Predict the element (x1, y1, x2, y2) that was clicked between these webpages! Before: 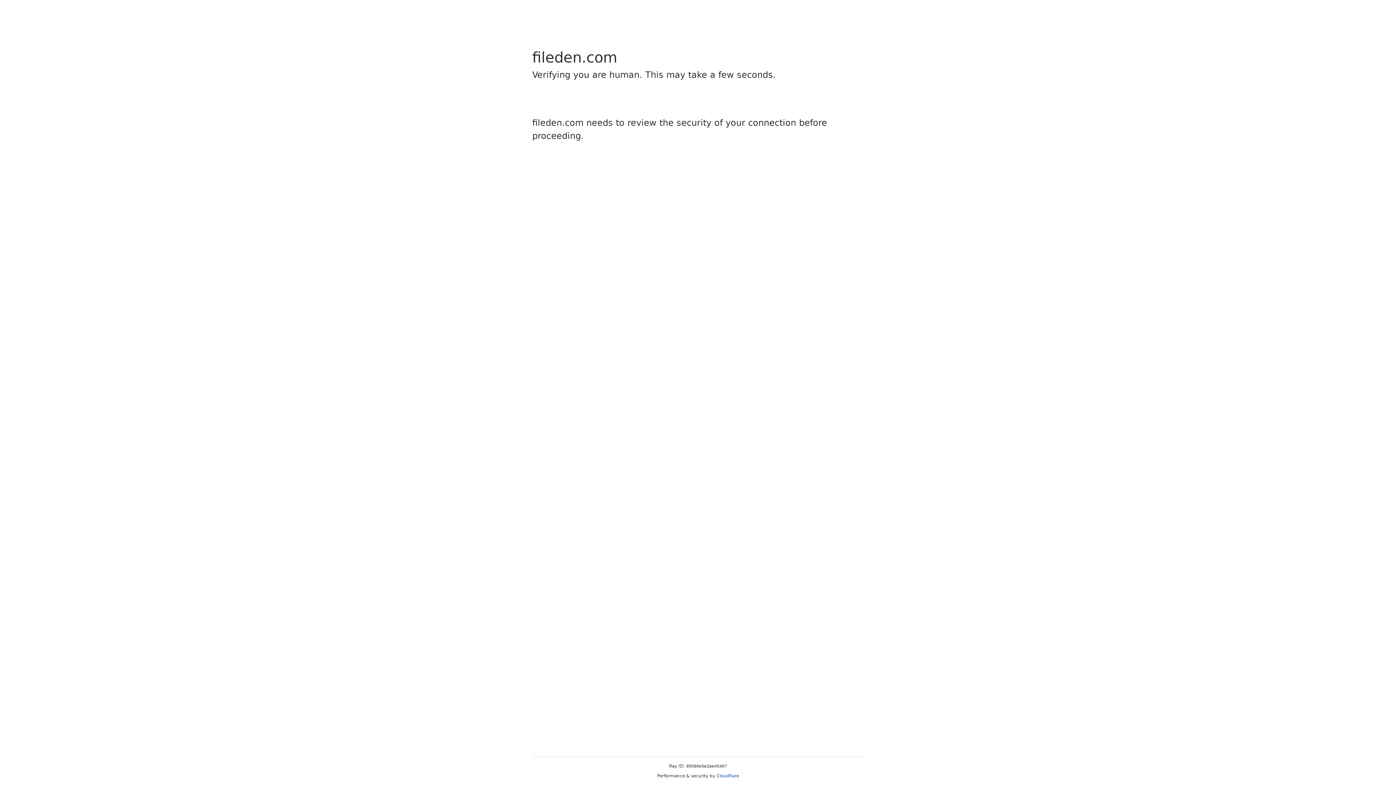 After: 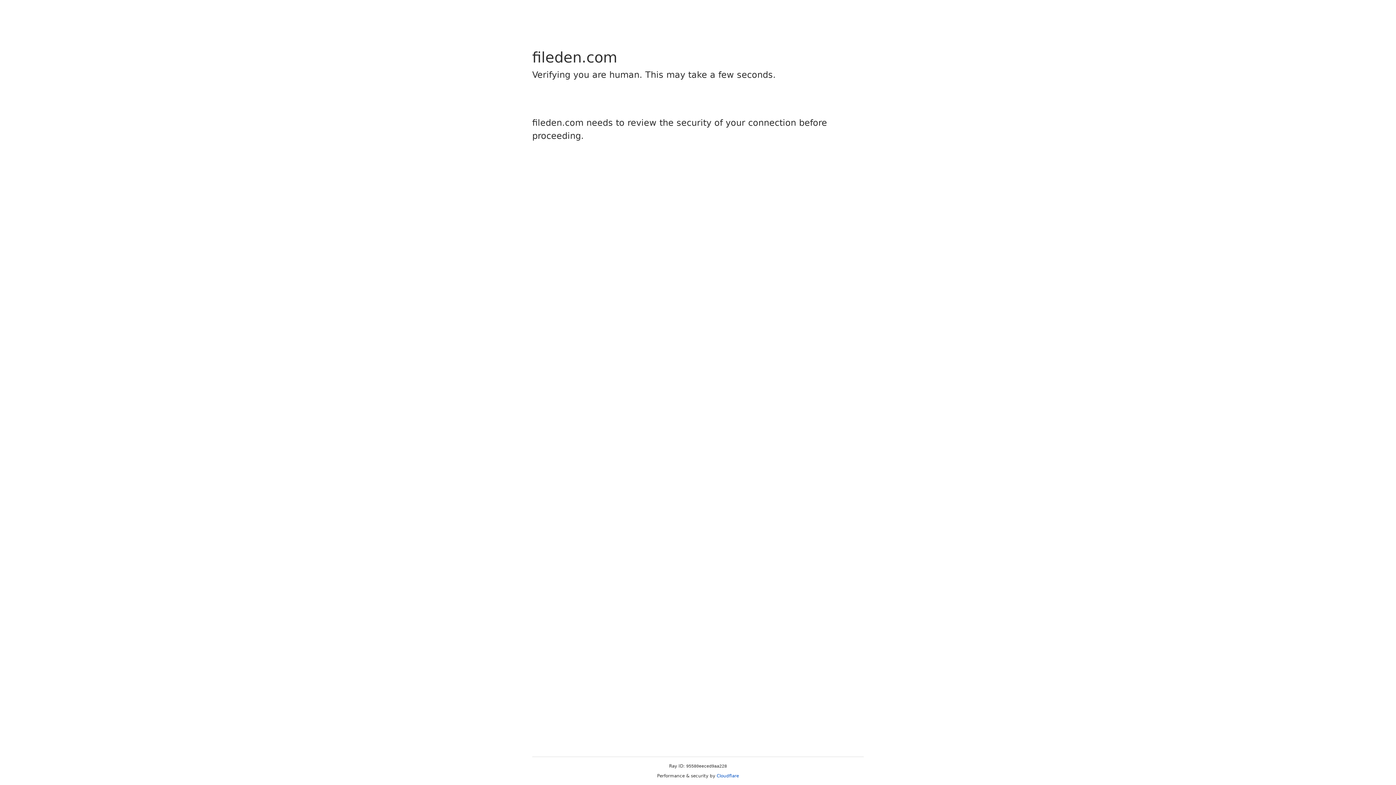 Action: bbox: (716, 773, 739, 778) label: Cloudflare